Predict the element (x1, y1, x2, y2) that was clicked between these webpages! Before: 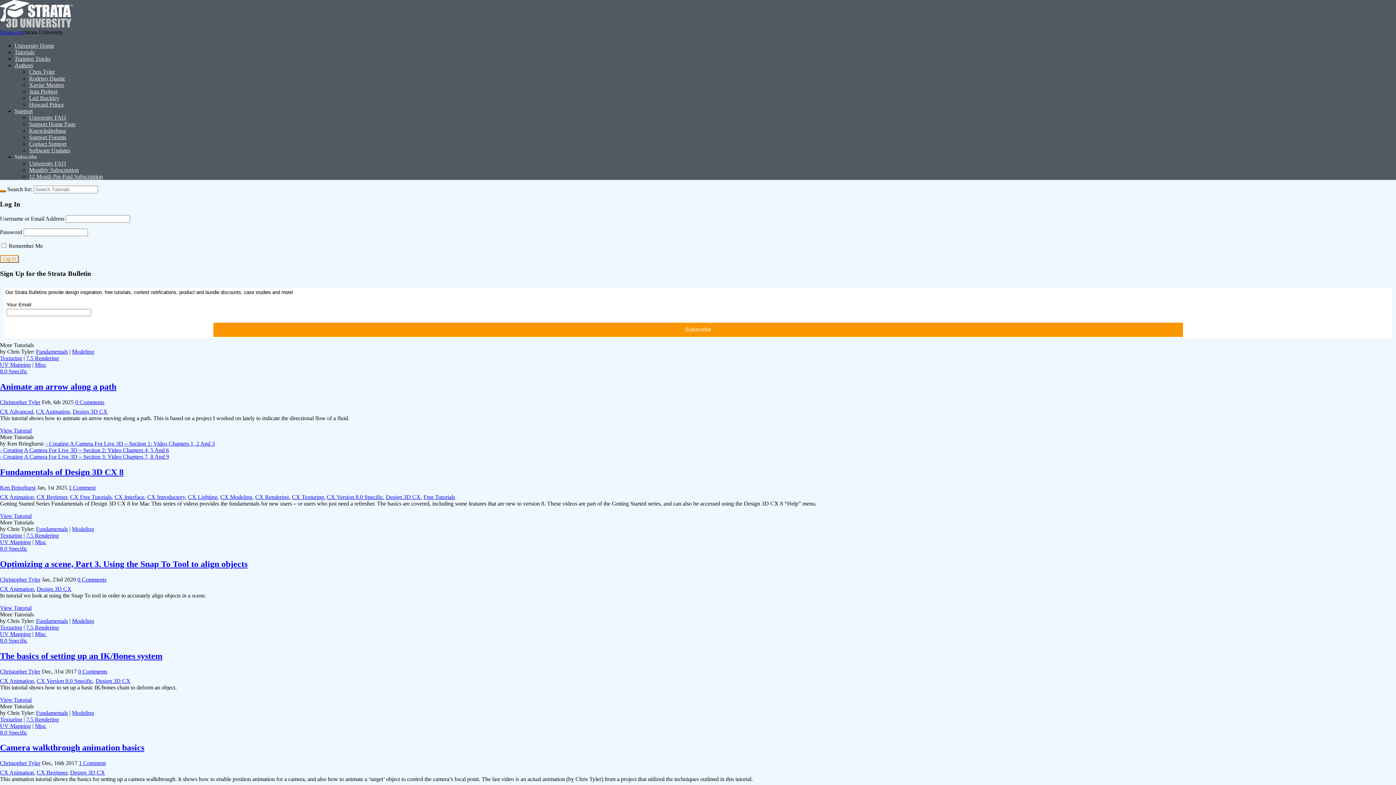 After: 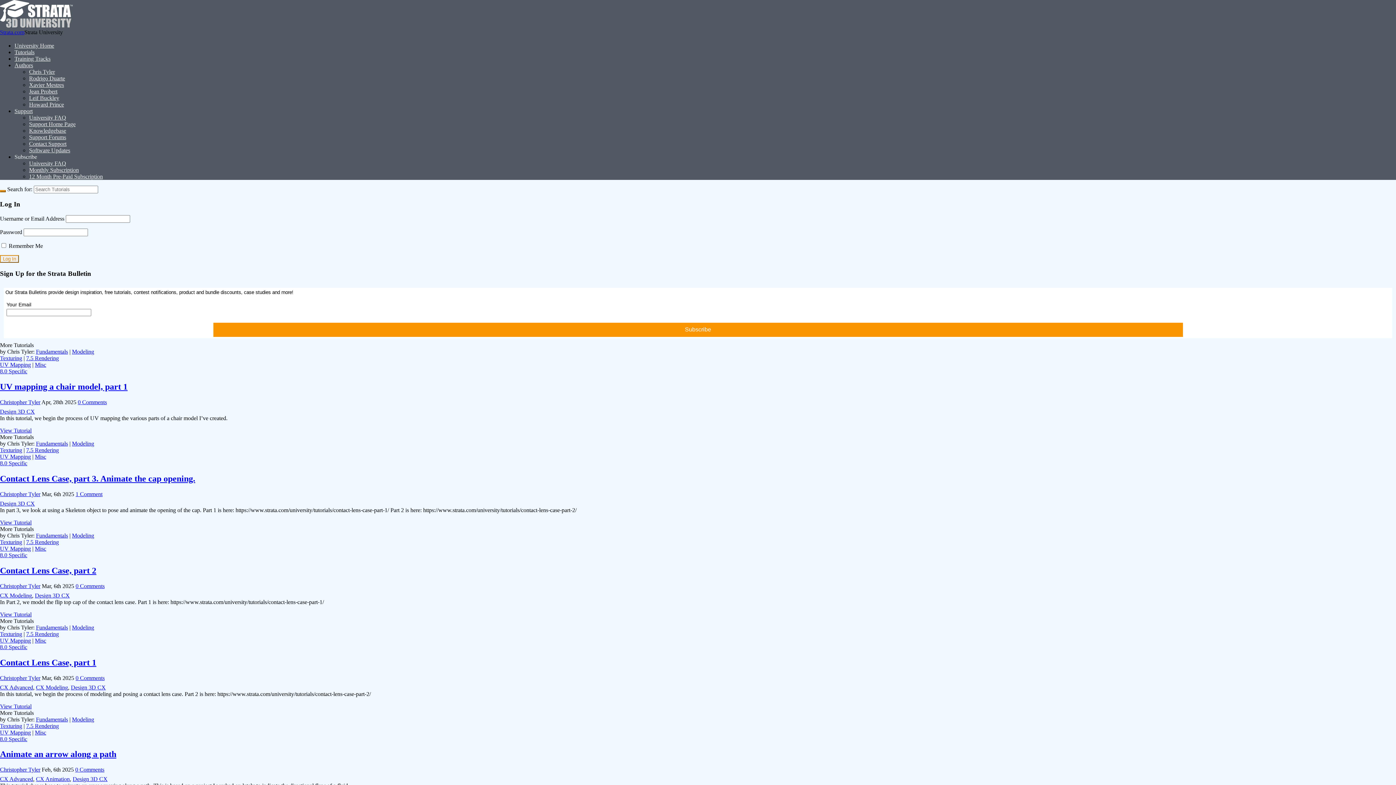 Action: label: Design 3D CX bbox: (385, 494, 420, 500)